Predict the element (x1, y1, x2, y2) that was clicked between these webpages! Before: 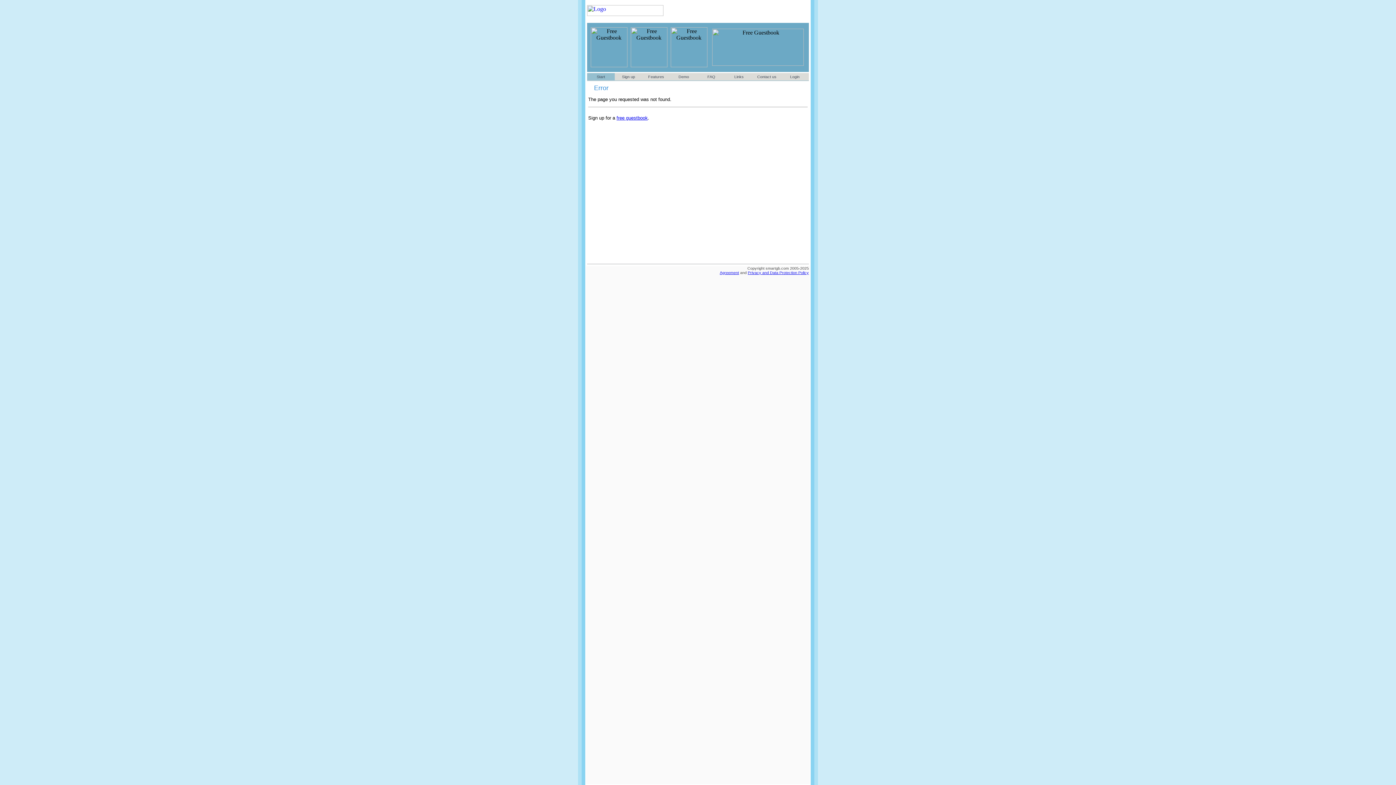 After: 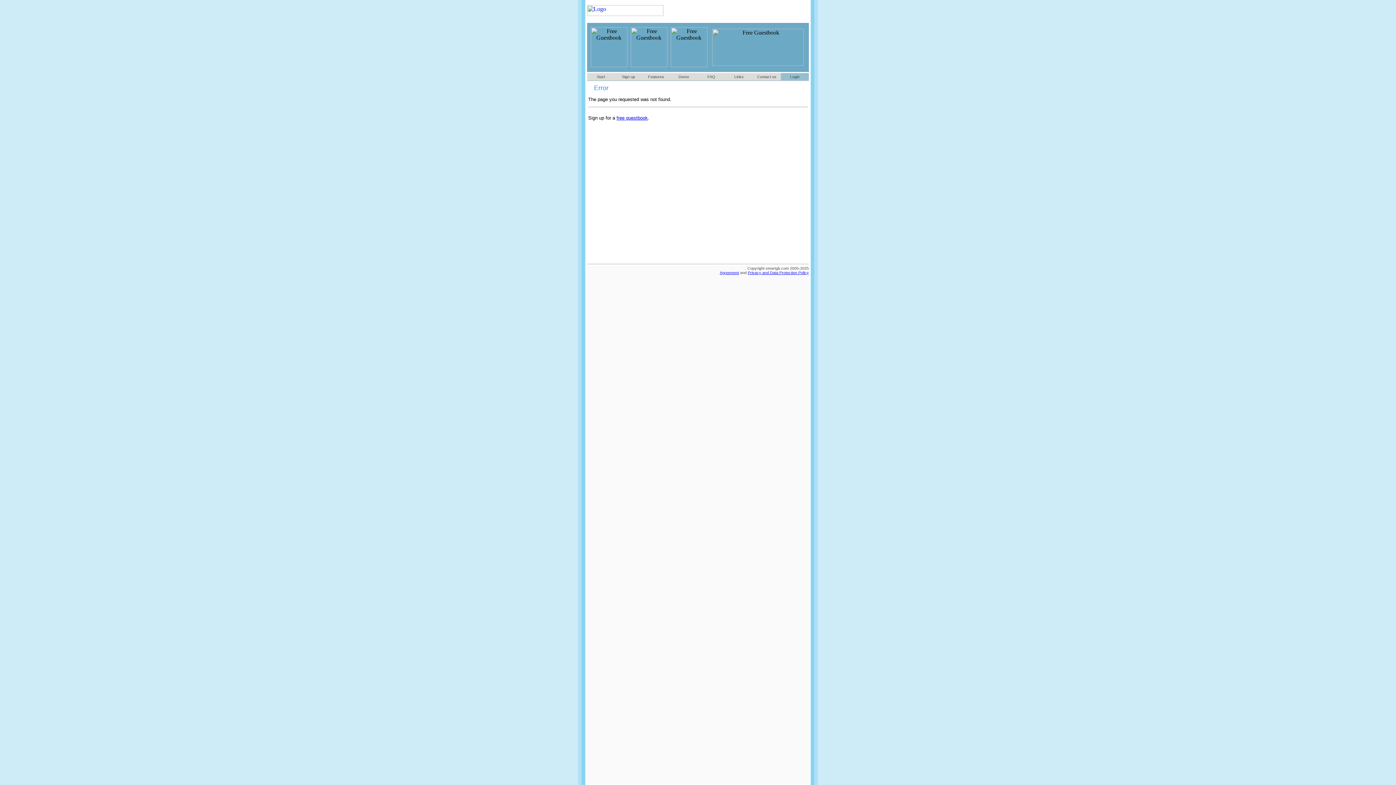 Action: bbox: (790, 74, 799, 78) label: Login